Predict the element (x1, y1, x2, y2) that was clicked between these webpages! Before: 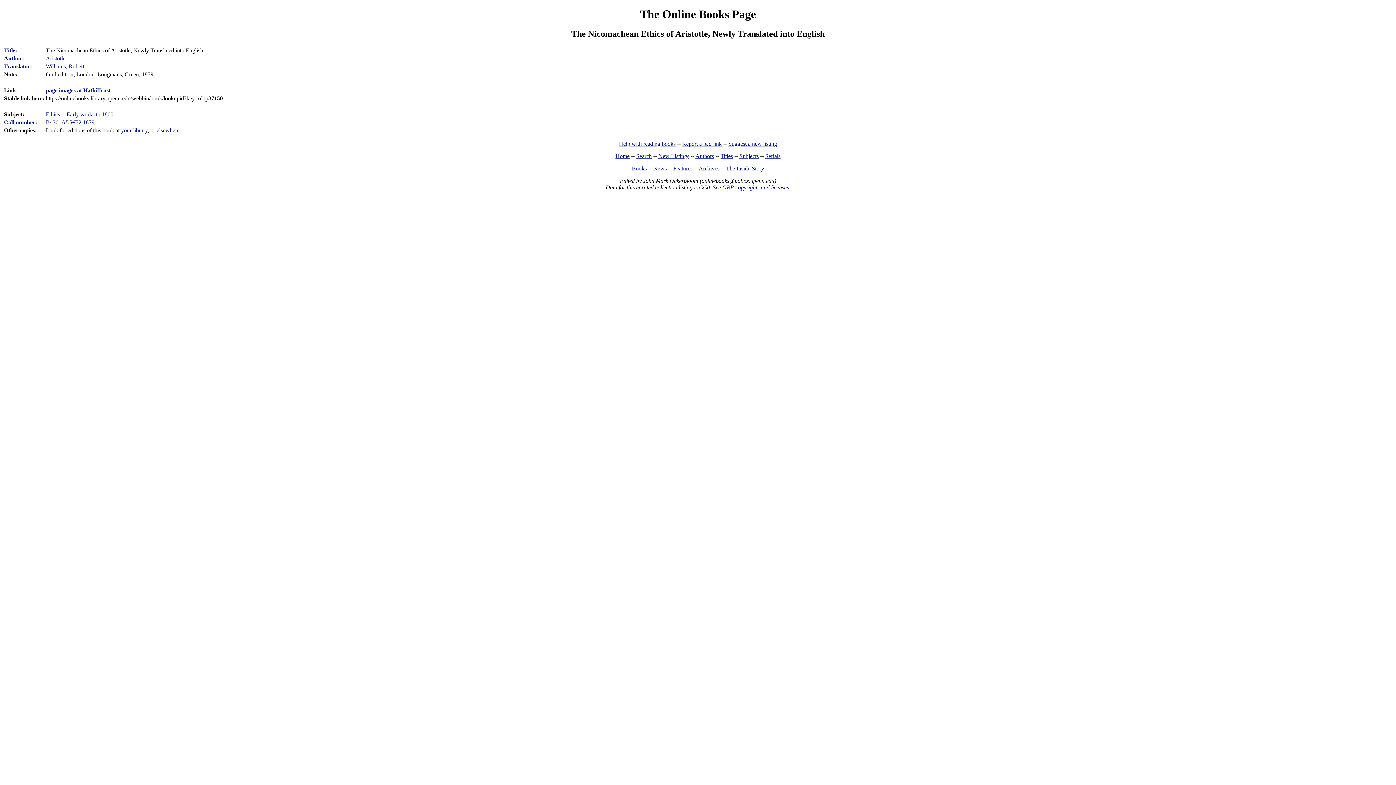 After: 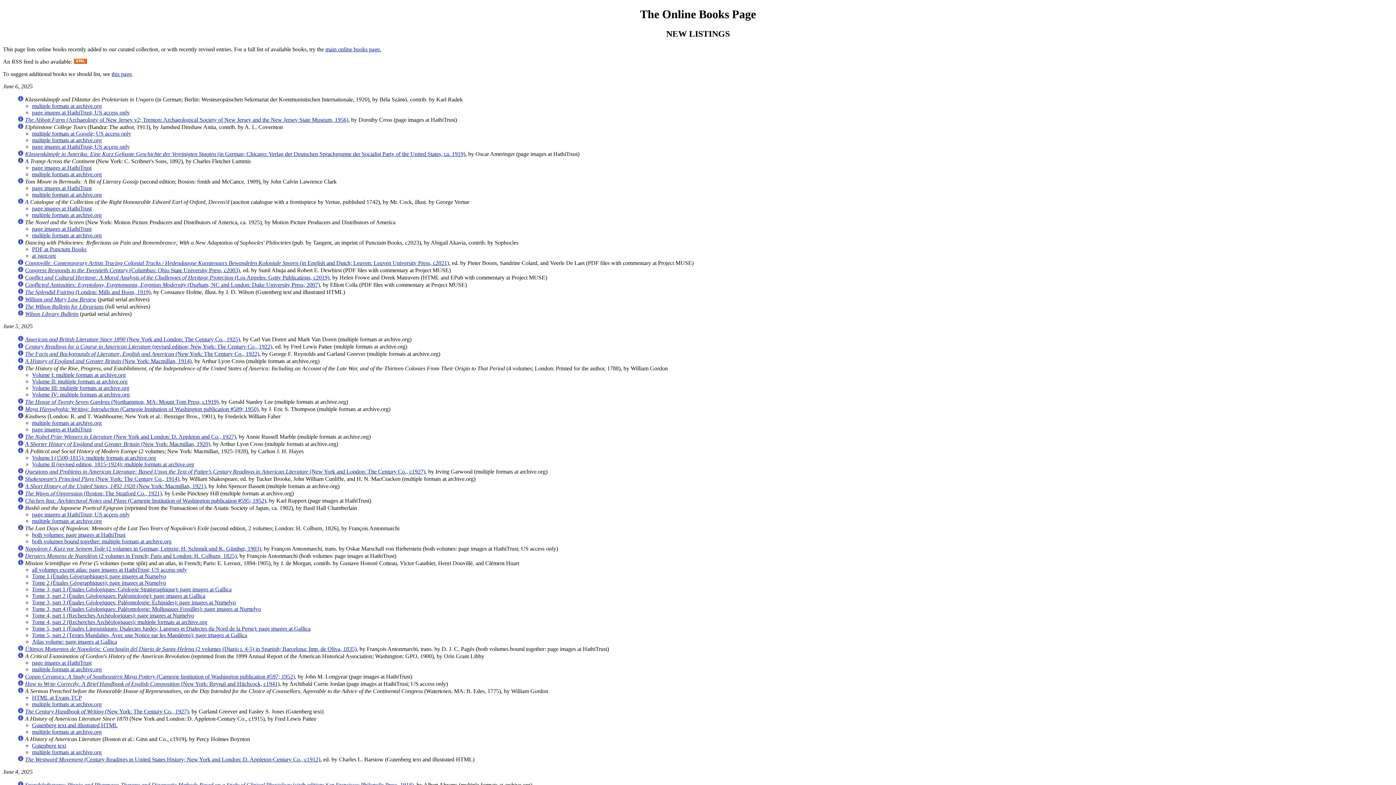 Action: bbox: (658, 153, 689, 159) label: New Listings